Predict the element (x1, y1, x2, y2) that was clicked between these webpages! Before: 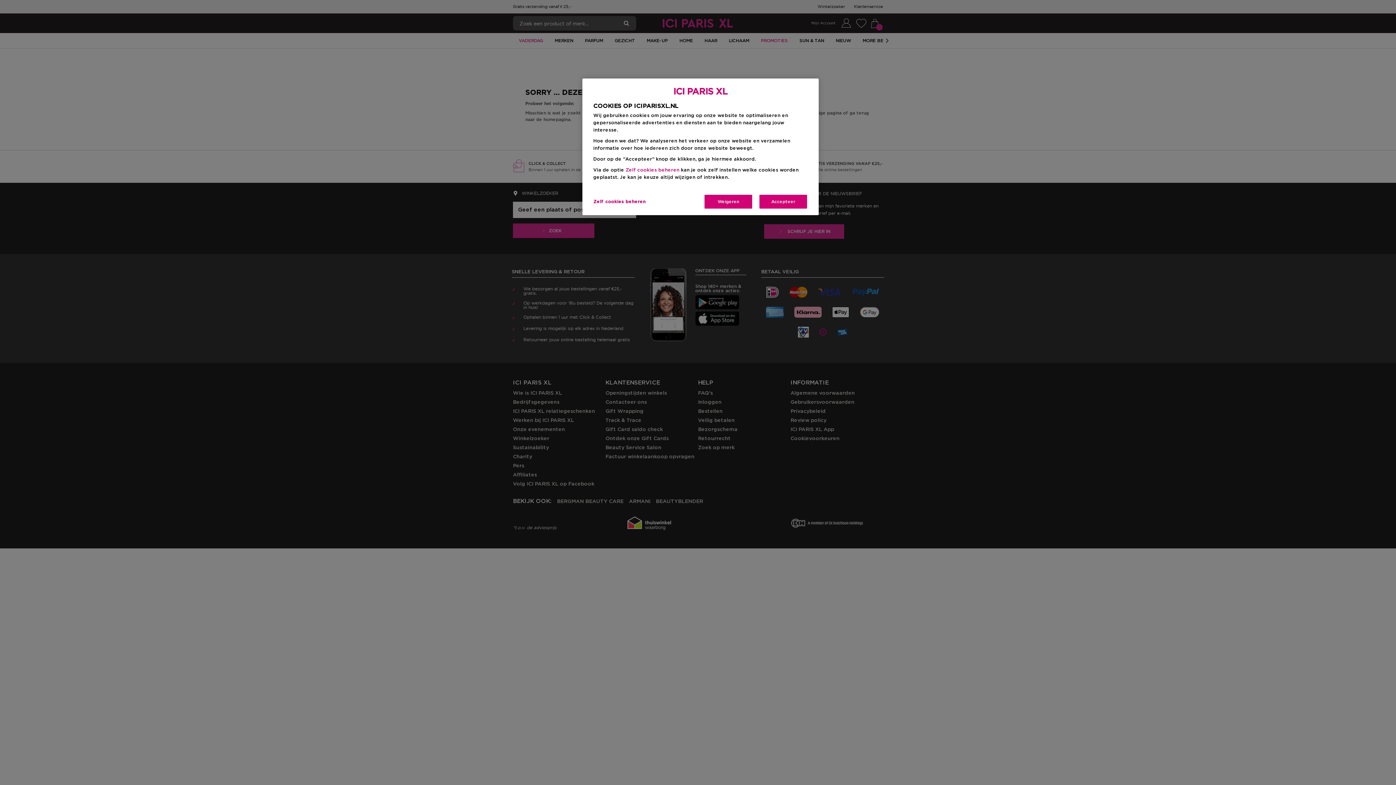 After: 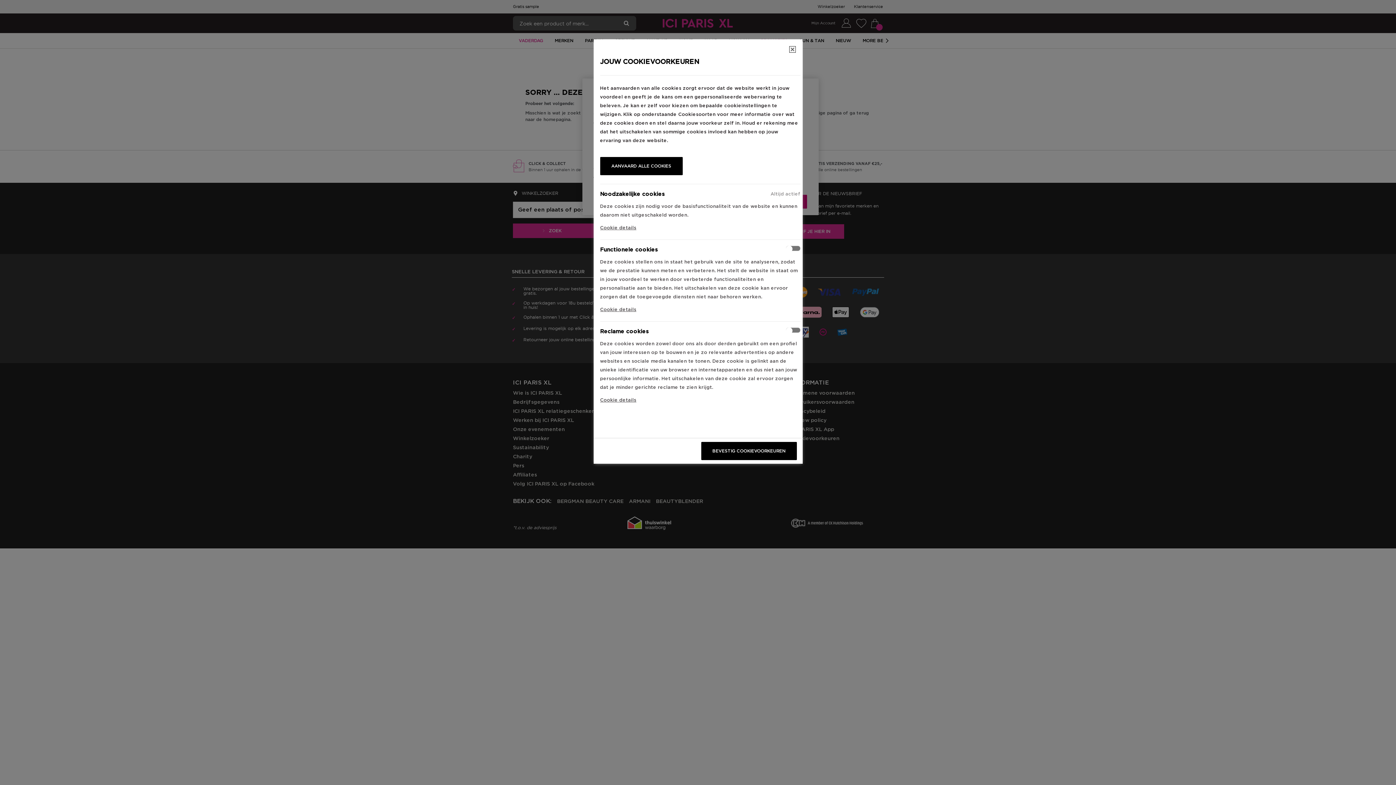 Action: bbox: (593, 194, 645, 209) label: Zelf cookies beheren